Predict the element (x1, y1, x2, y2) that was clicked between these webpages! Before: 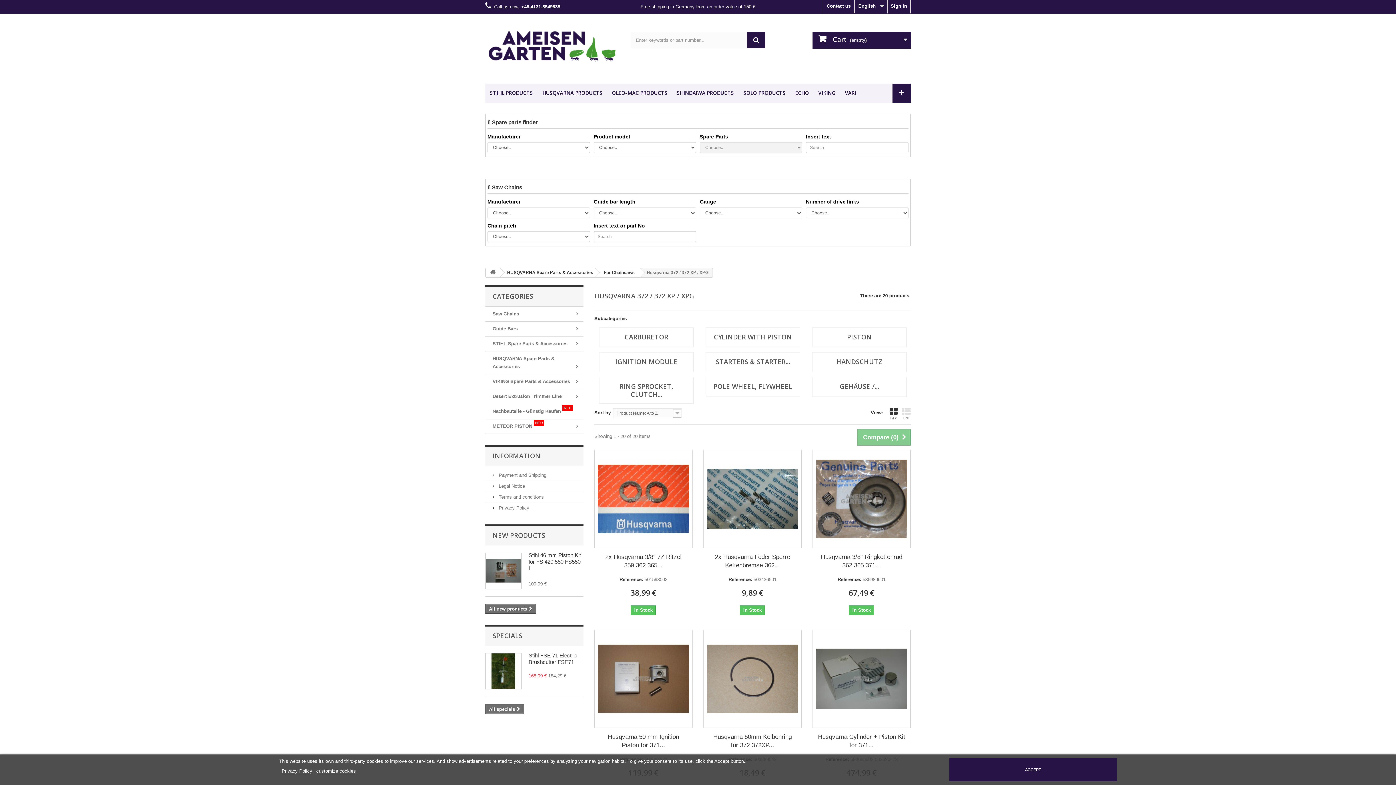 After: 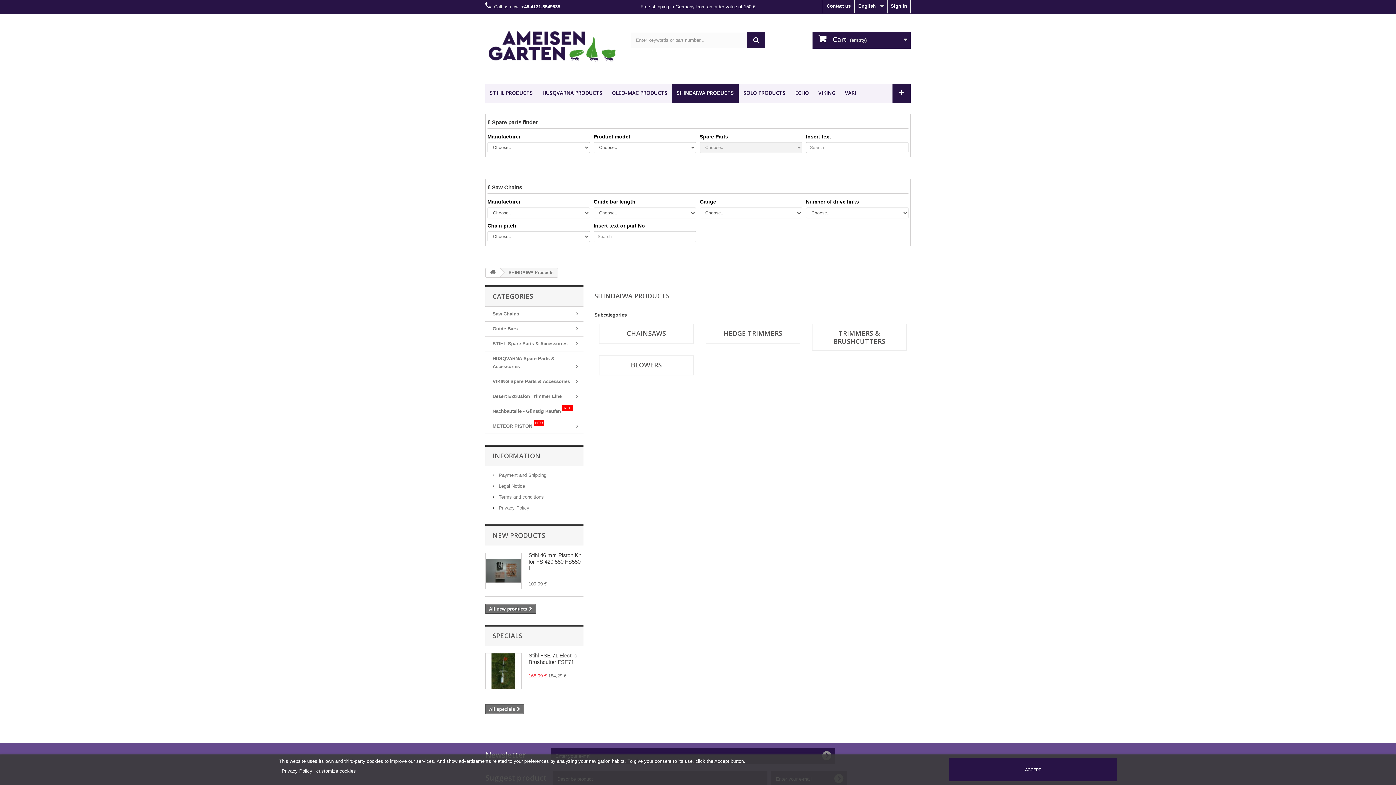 Action: bbox: (672, 83, 738, 102) label: SHINDAIWA PRODUCTS